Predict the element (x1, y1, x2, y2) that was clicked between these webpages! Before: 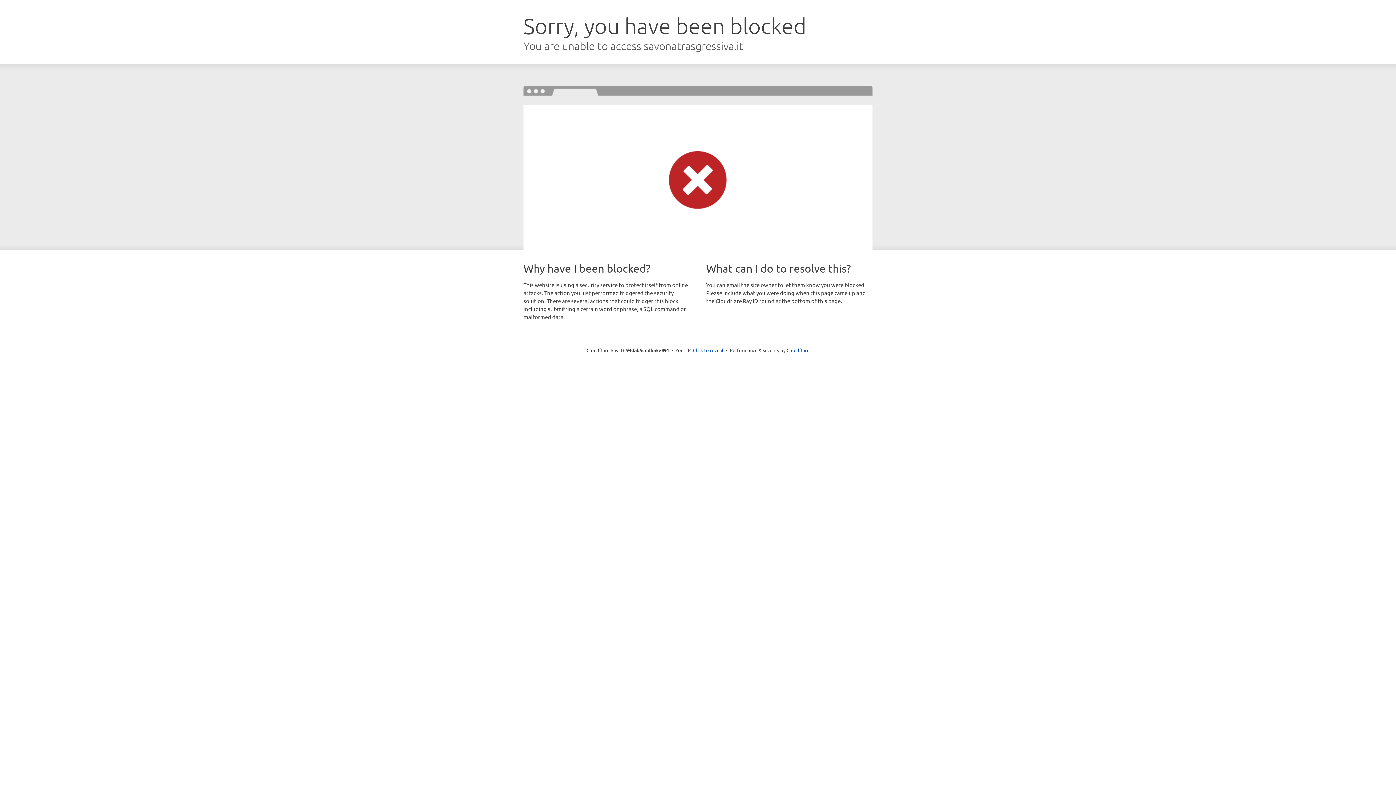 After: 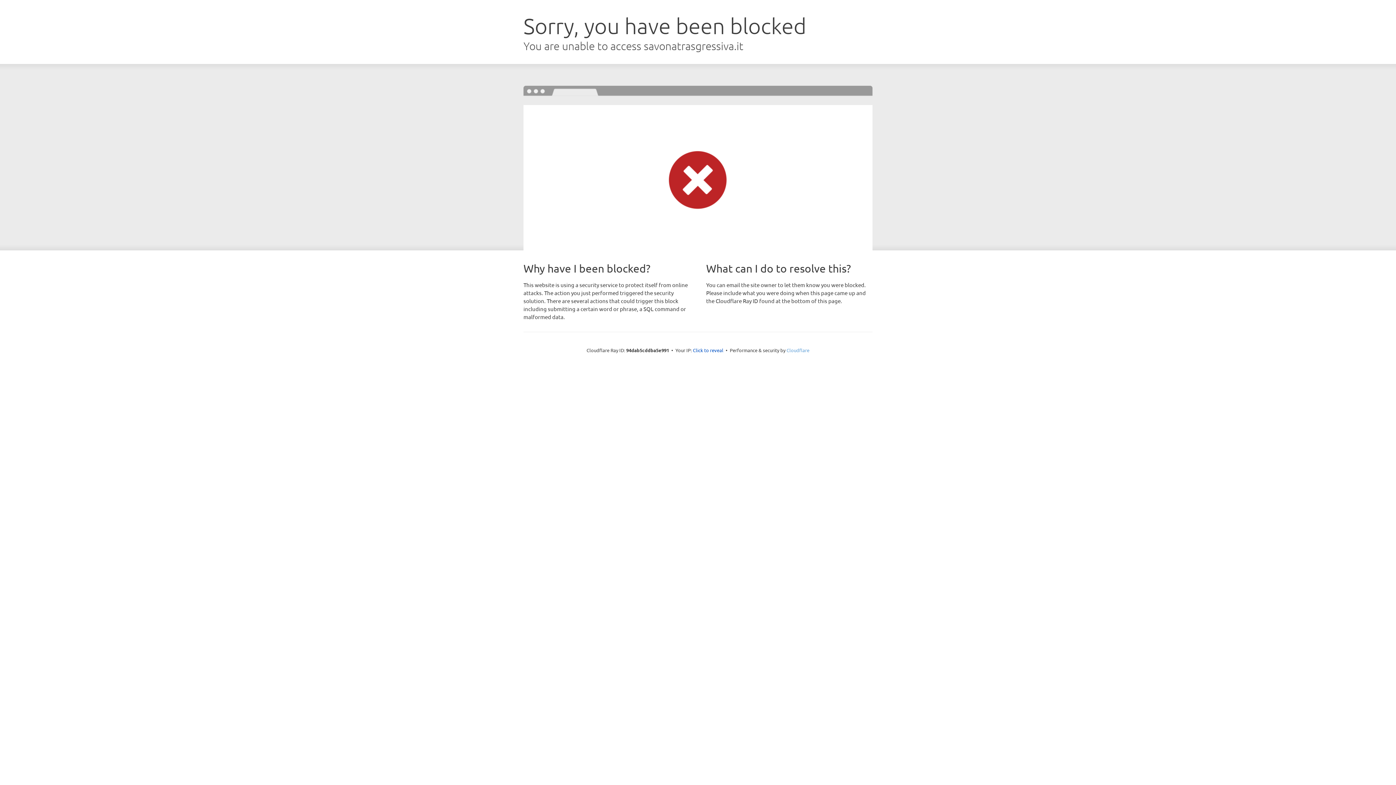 Action: bbox: (786, 347, 809, 353) label: Cloudflare